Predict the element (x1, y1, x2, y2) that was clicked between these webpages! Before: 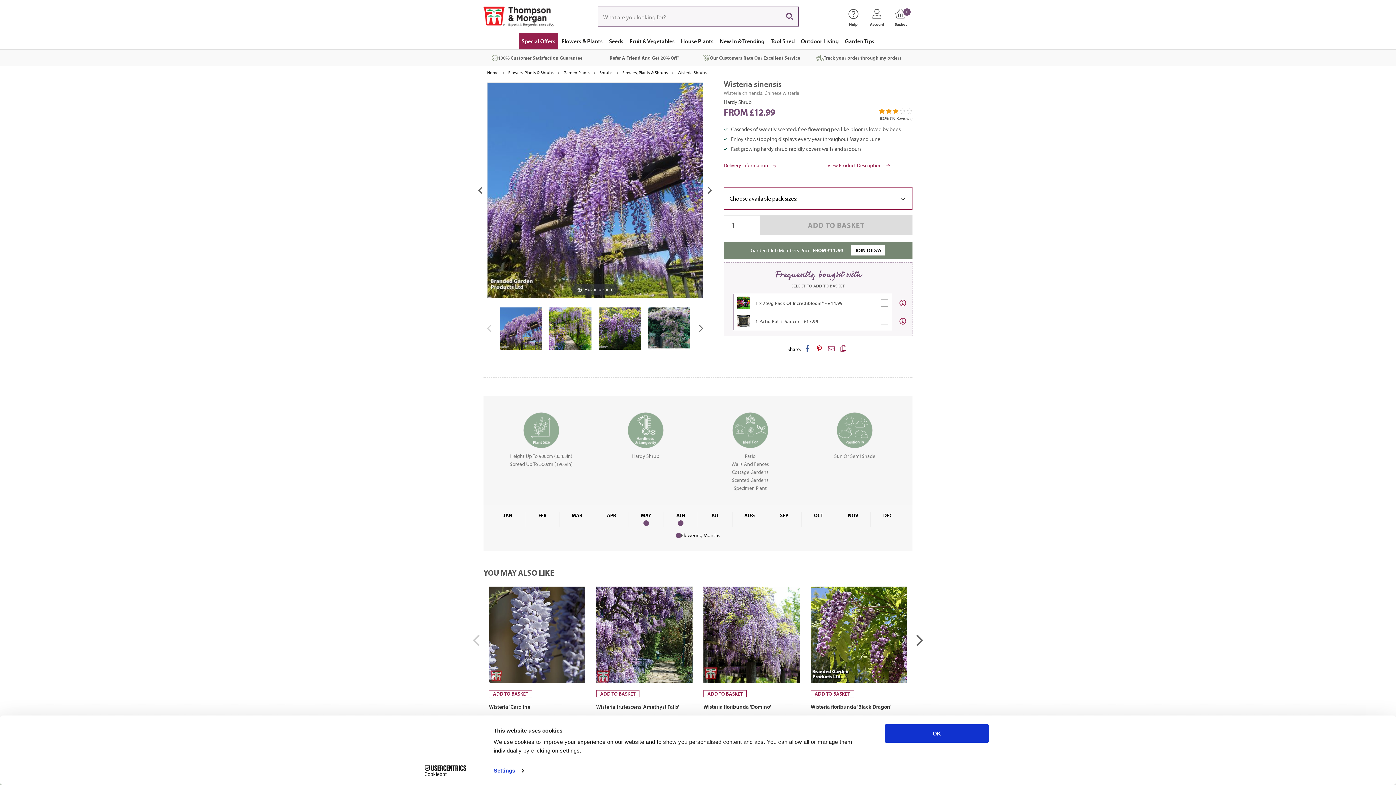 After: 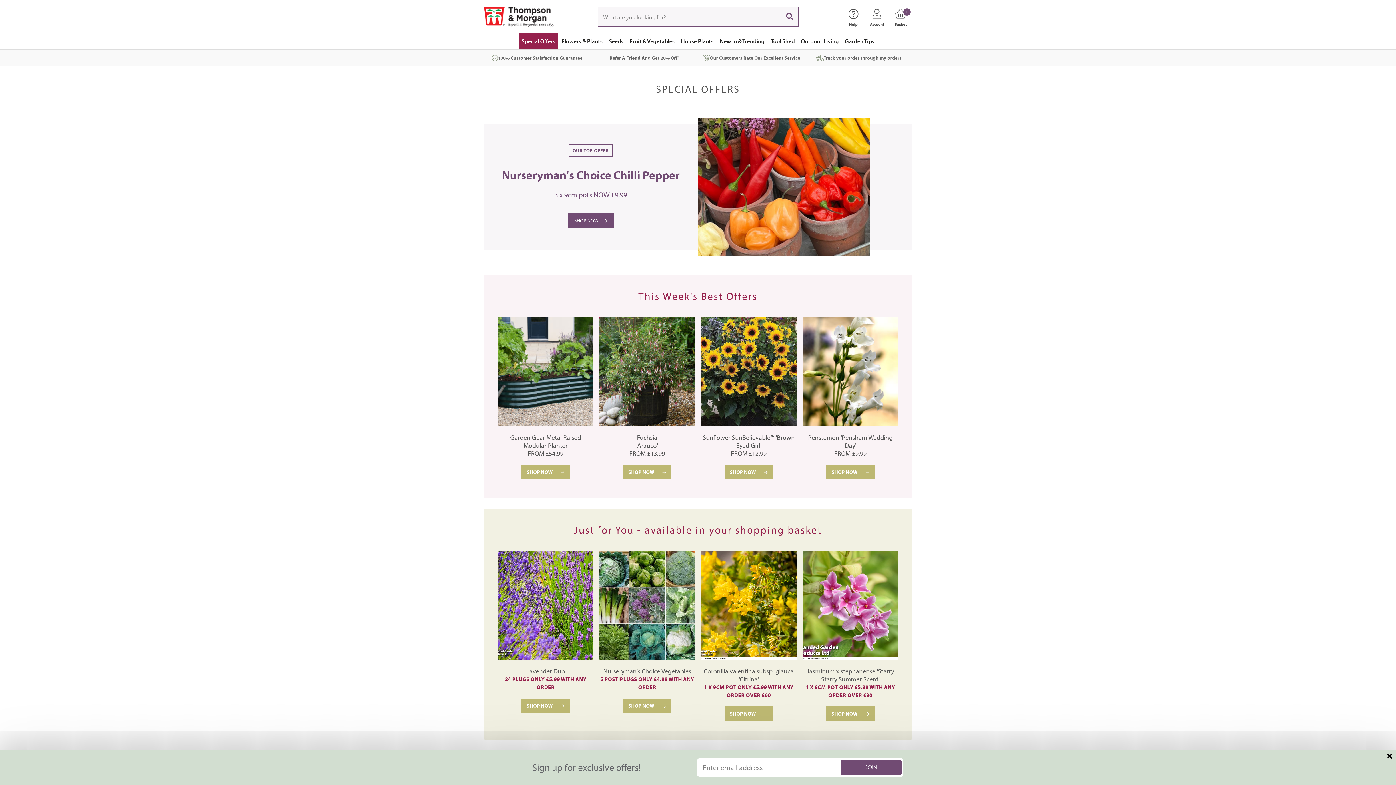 Action: bbox: (519, 33, 558, 49) label: Special Offers